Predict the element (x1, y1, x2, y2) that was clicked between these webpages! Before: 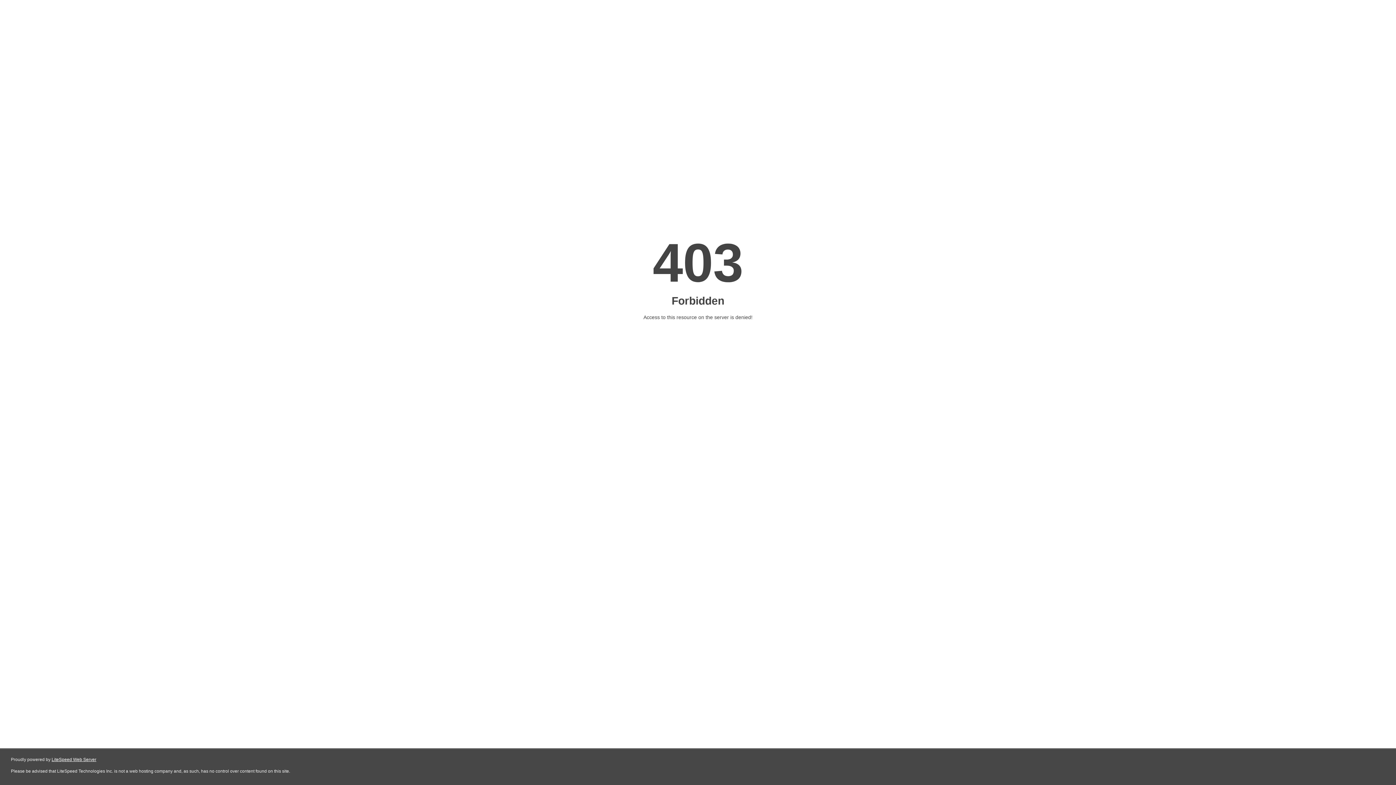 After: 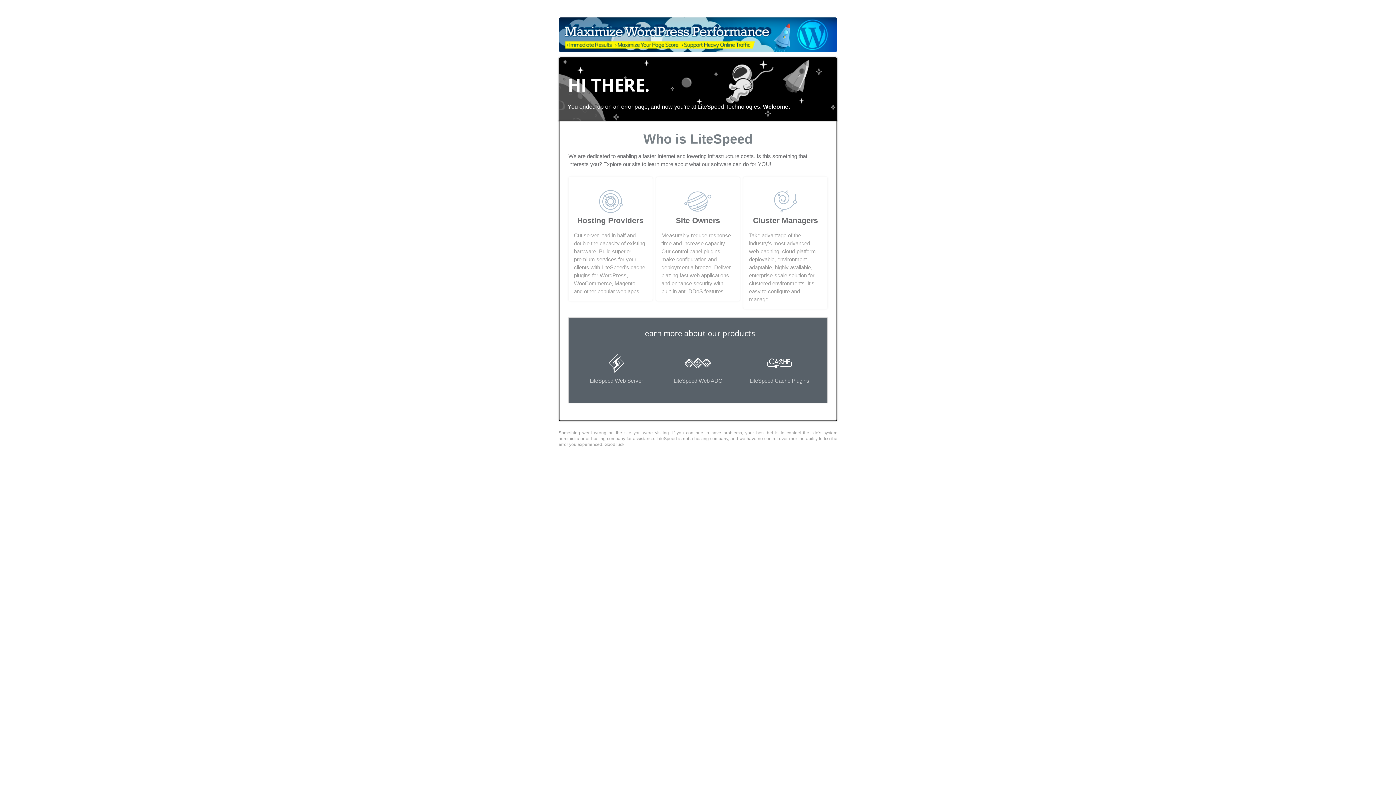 Action: label: LiteSpeed Web Server bbox: (51, 757, 96, 762)